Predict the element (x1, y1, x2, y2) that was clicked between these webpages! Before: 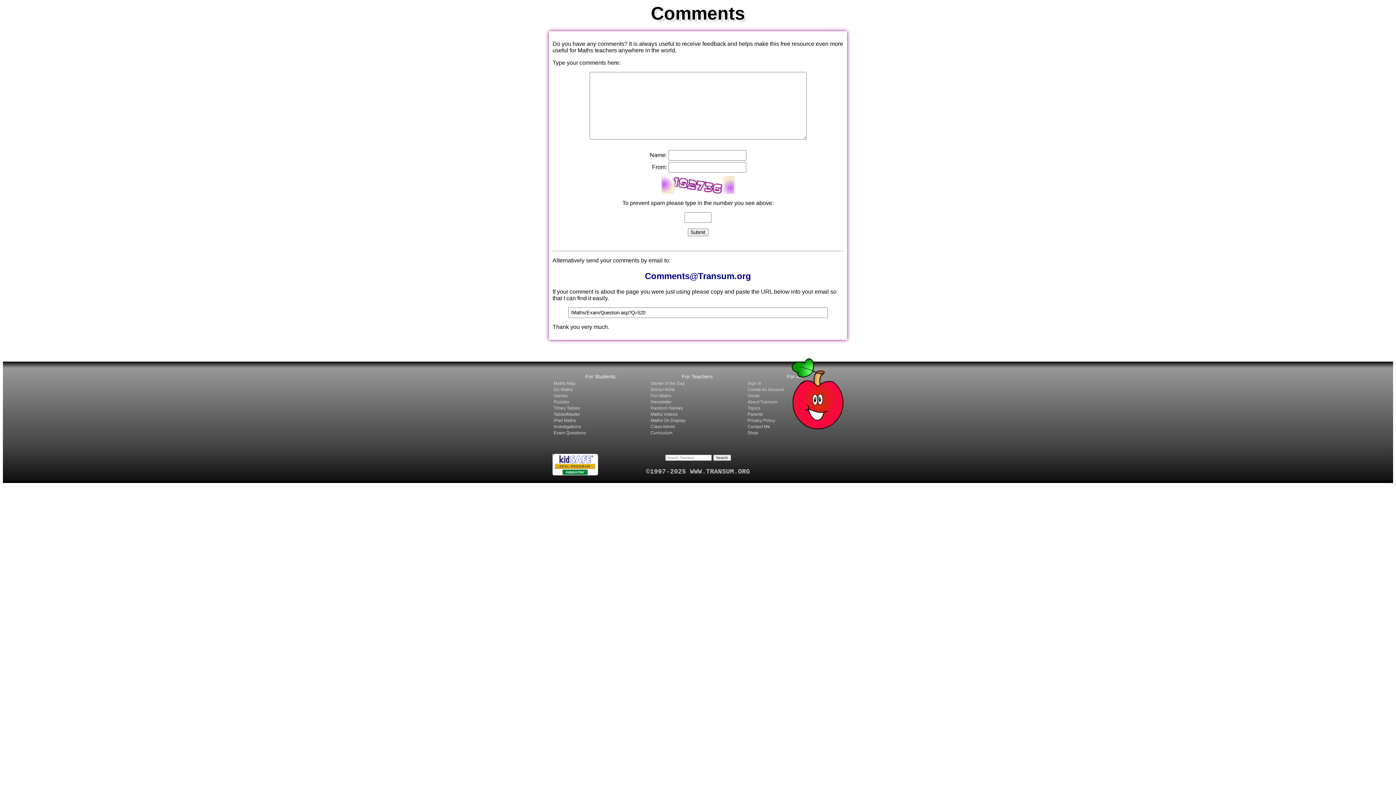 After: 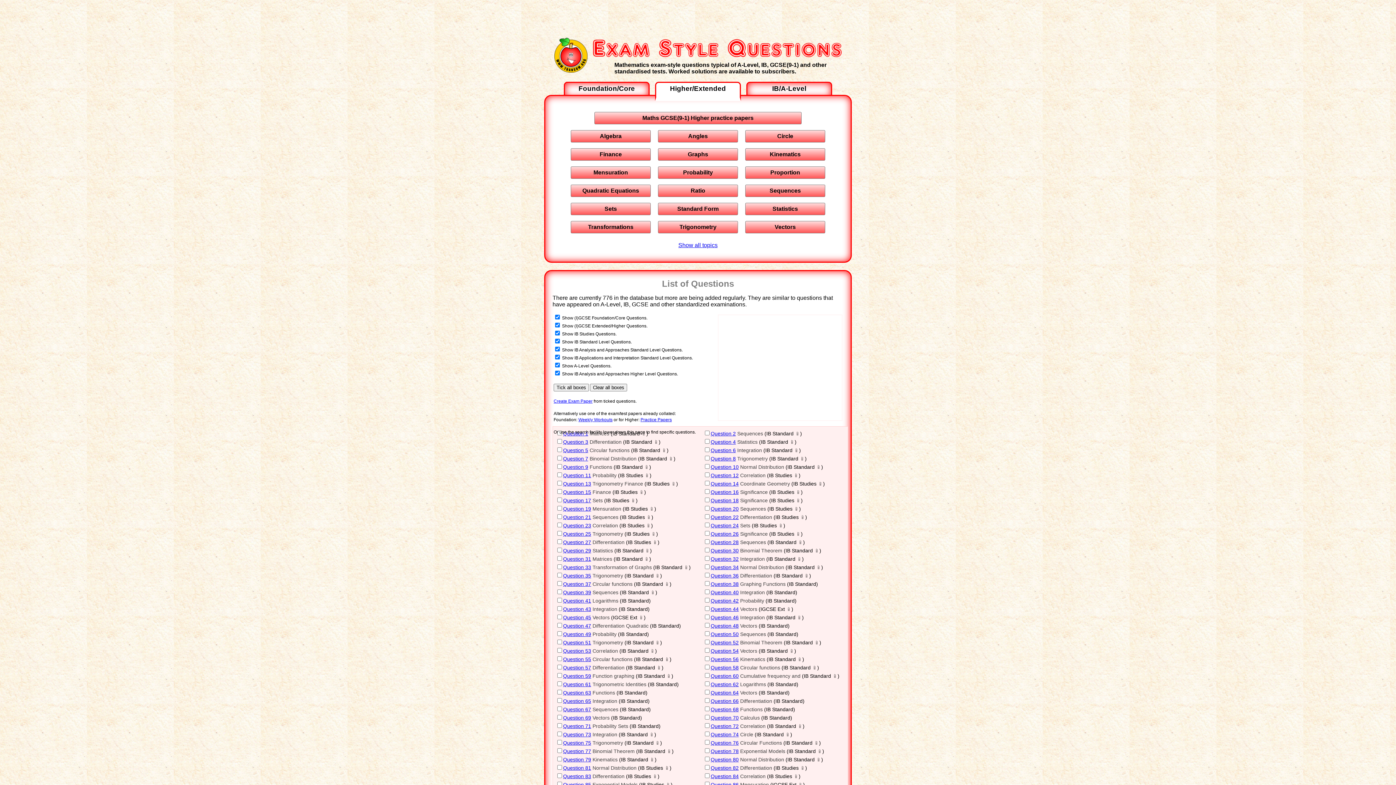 Action: bbox: (553, 430, 586, 435) label: Exam Questions